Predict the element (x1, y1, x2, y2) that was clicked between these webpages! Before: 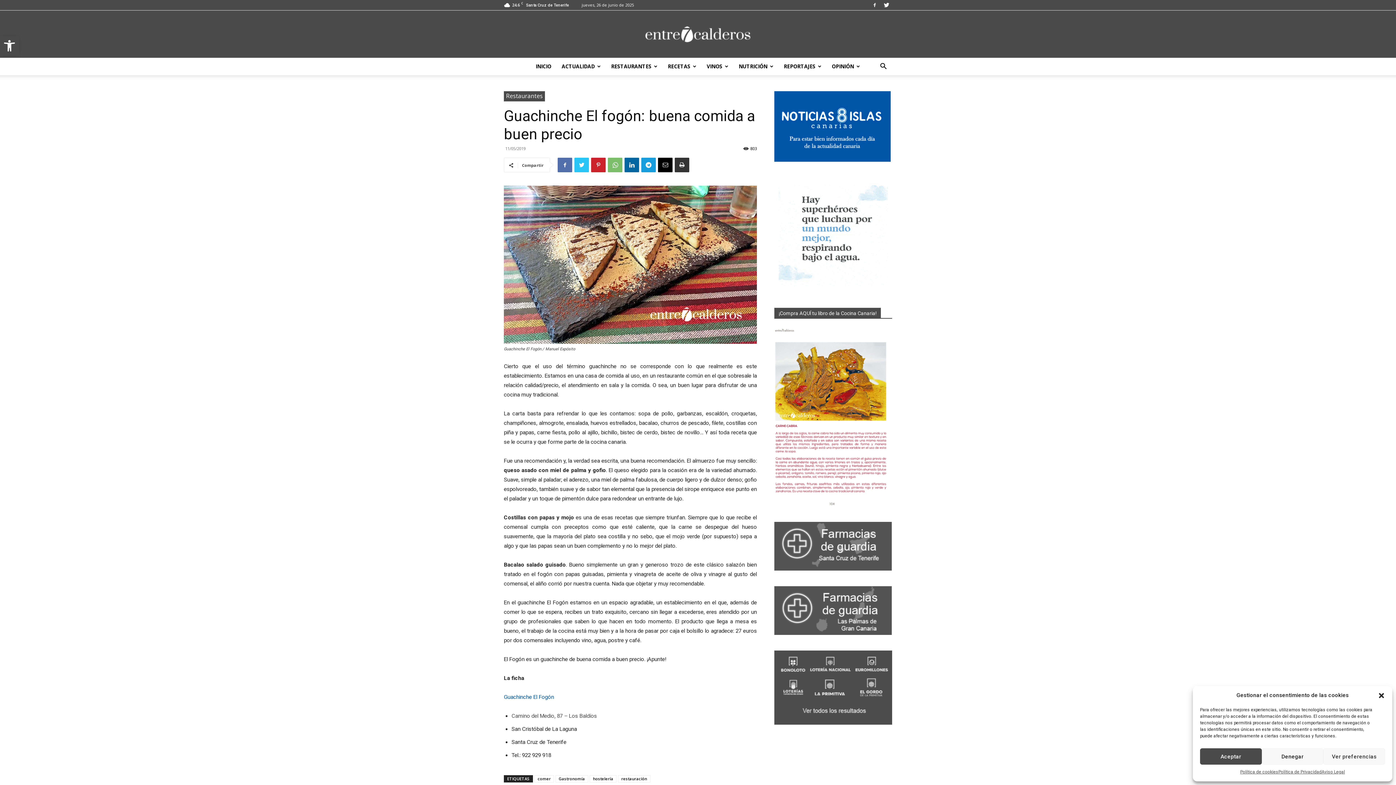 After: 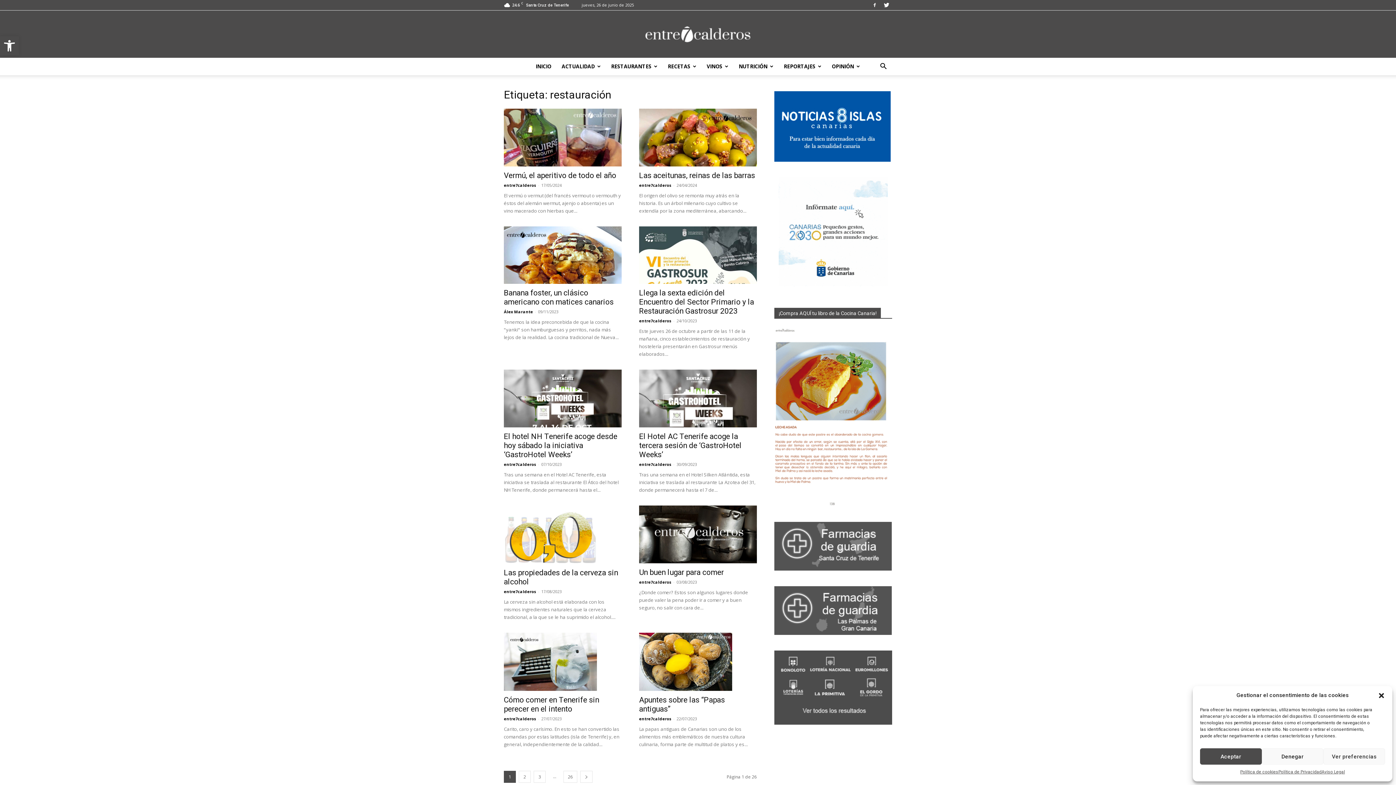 Action: bbox: (618, 775, 650, 782) label: restauración